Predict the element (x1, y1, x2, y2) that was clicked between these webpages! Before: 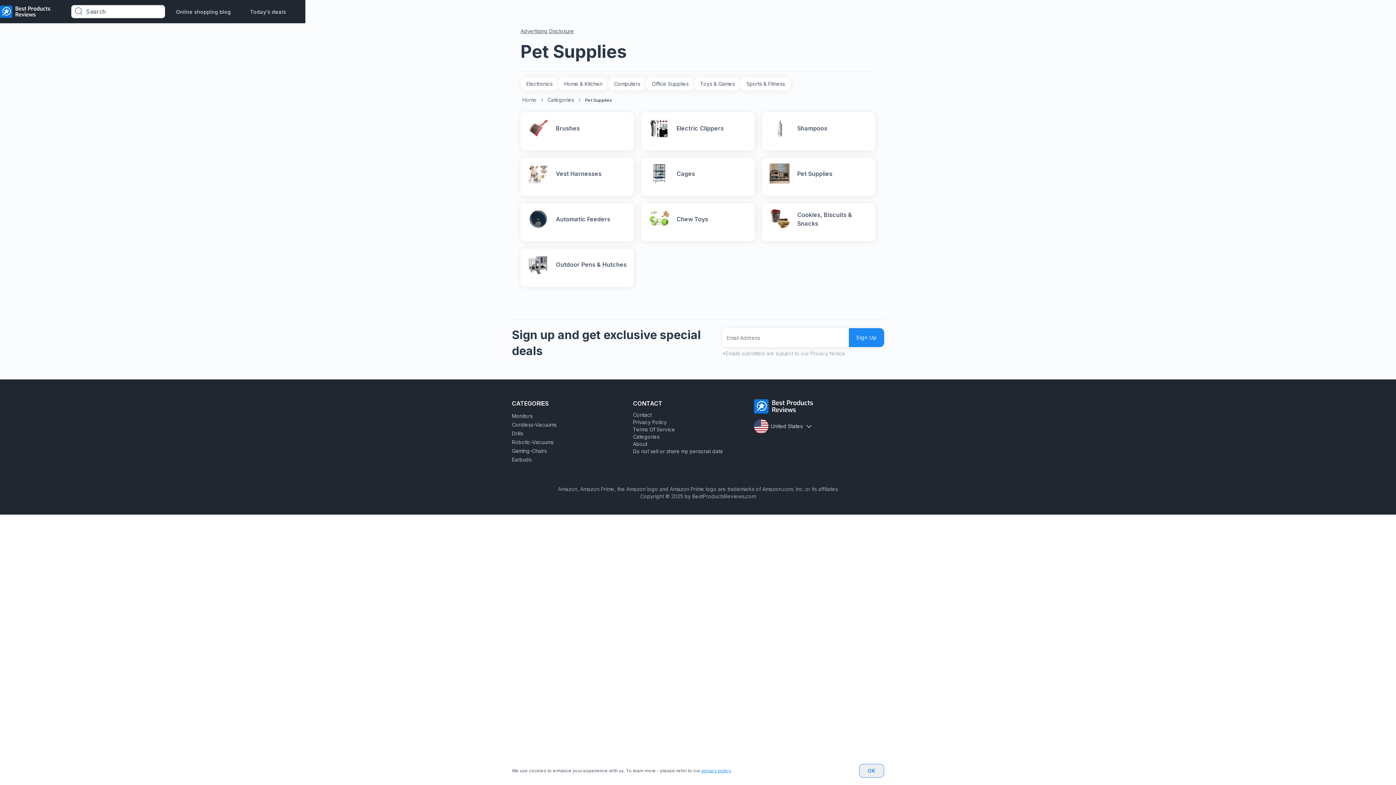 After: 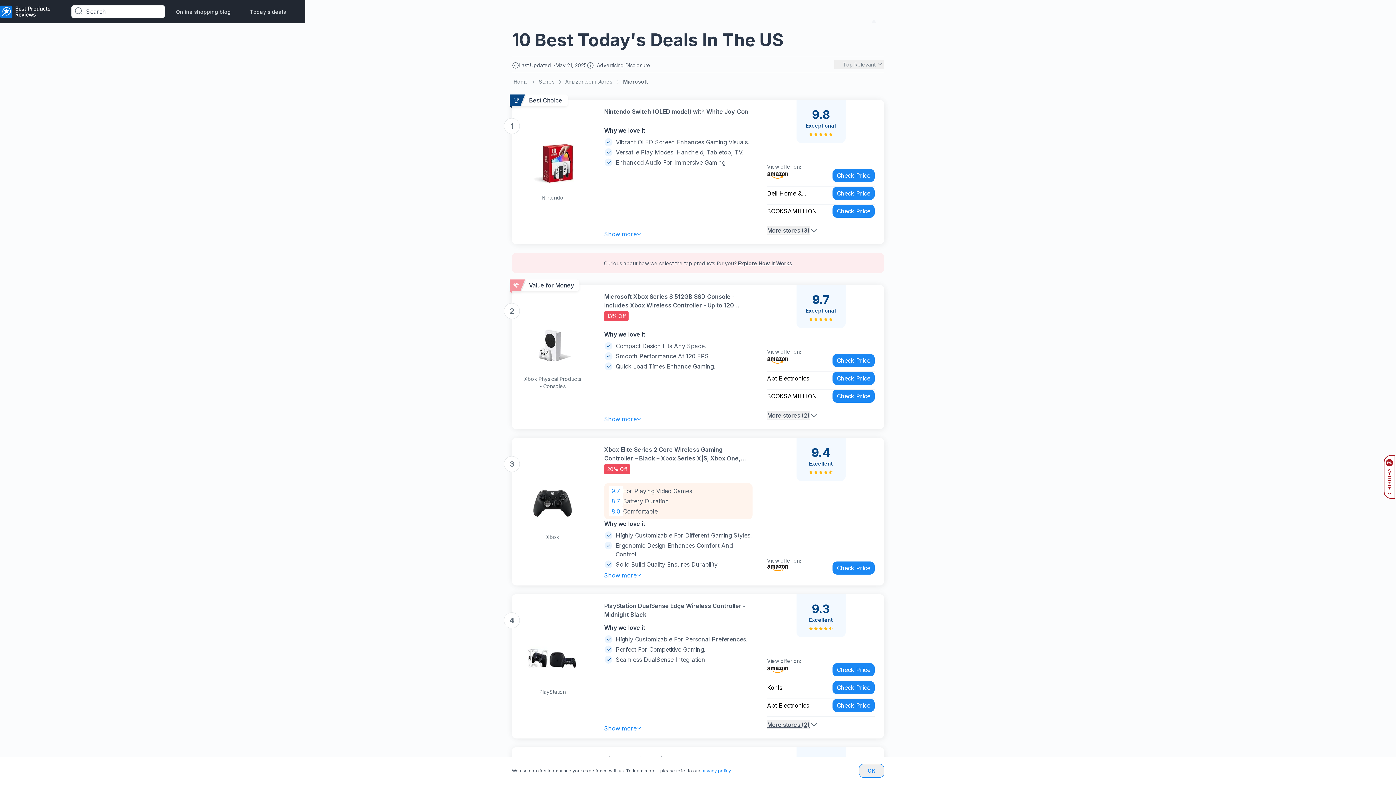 Action: label: Today's deals bbox: (250, 8, 286, 14)